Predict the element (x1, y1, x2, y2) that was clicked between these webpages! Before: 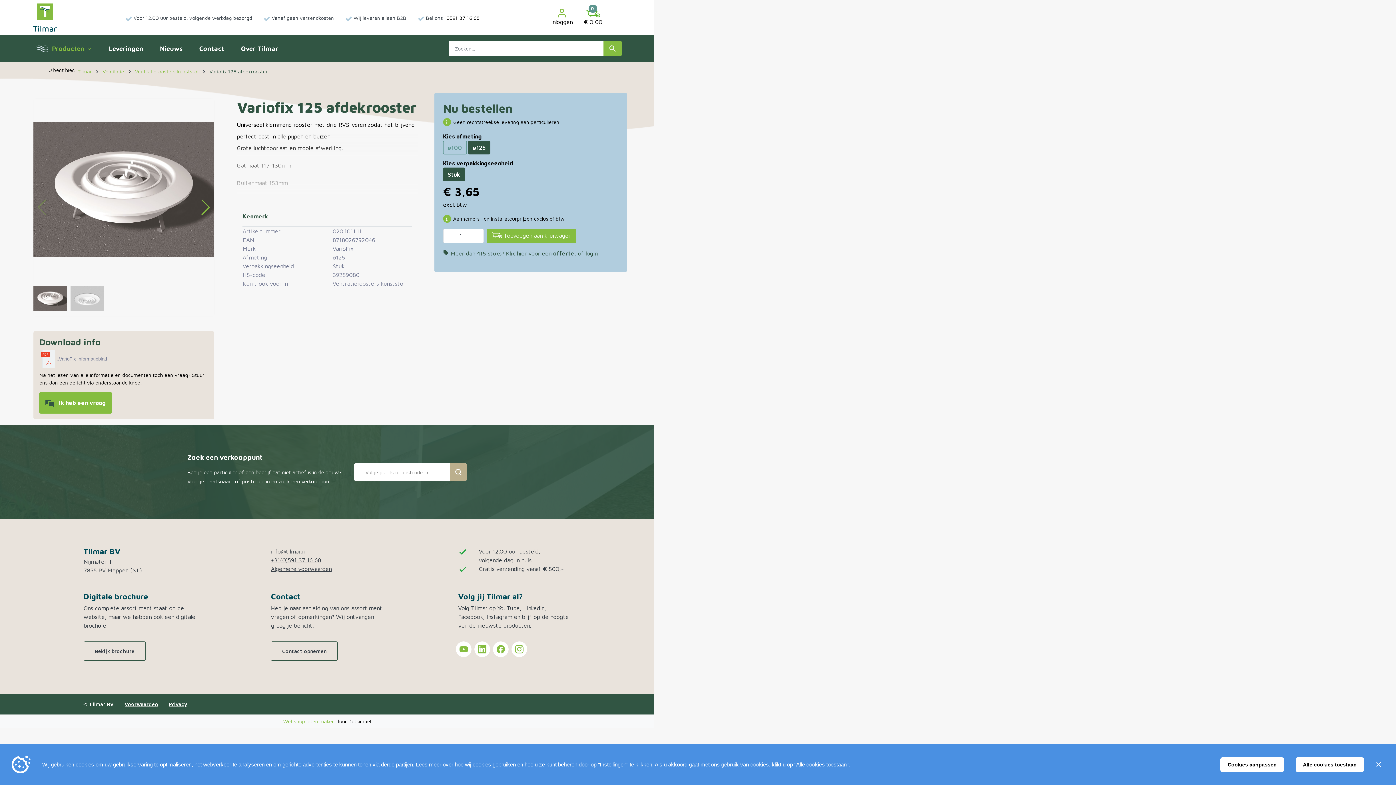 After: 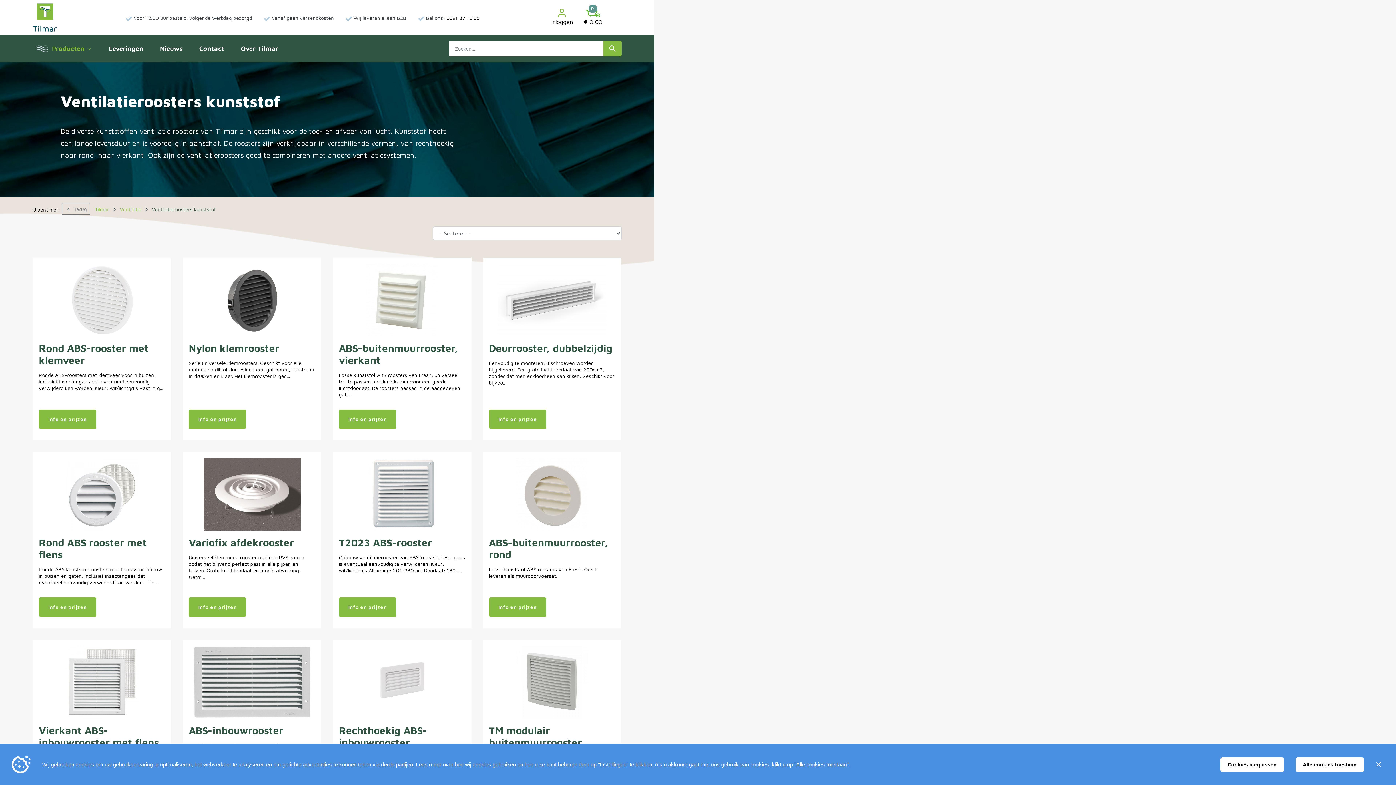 Action: bbox: (332, 280, 405, 286) label: Ventilatieroosters kunststof